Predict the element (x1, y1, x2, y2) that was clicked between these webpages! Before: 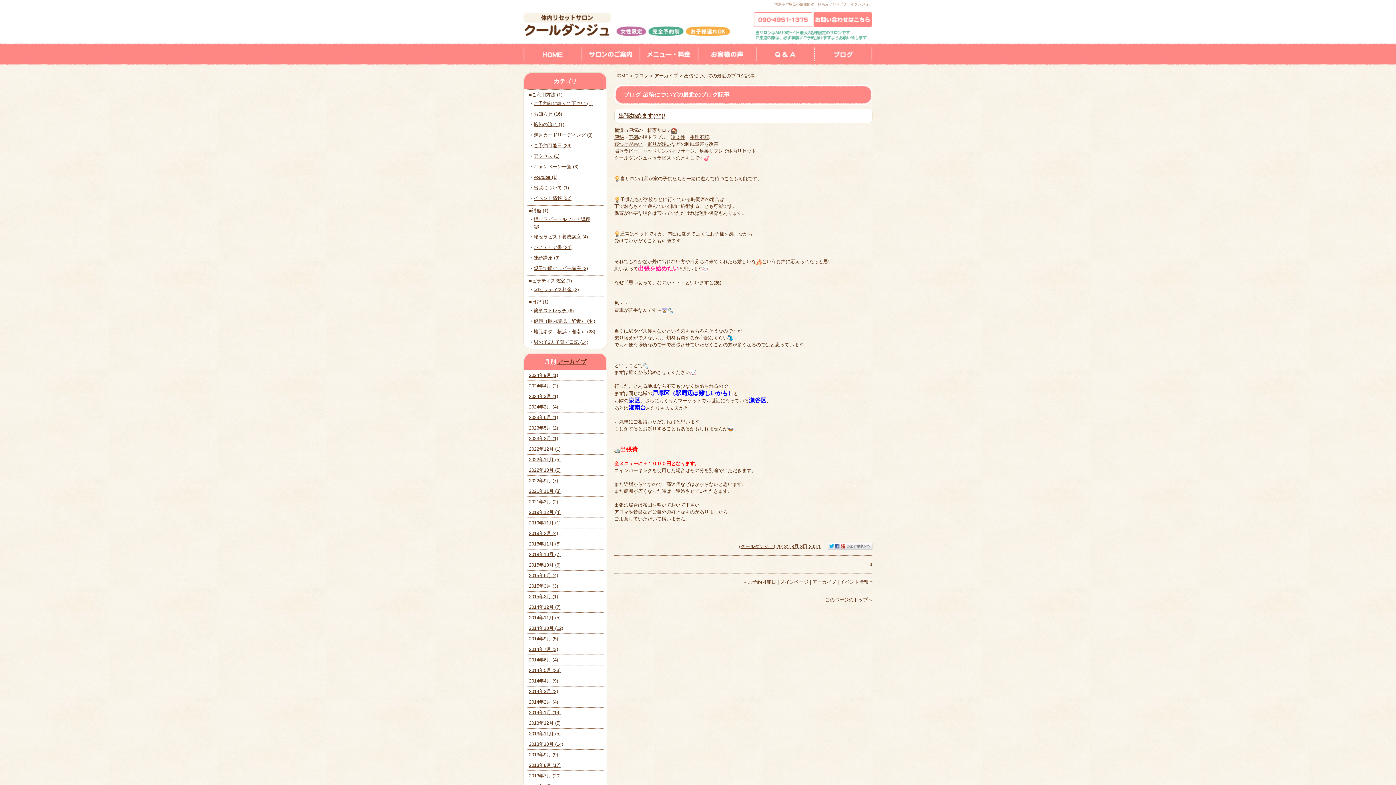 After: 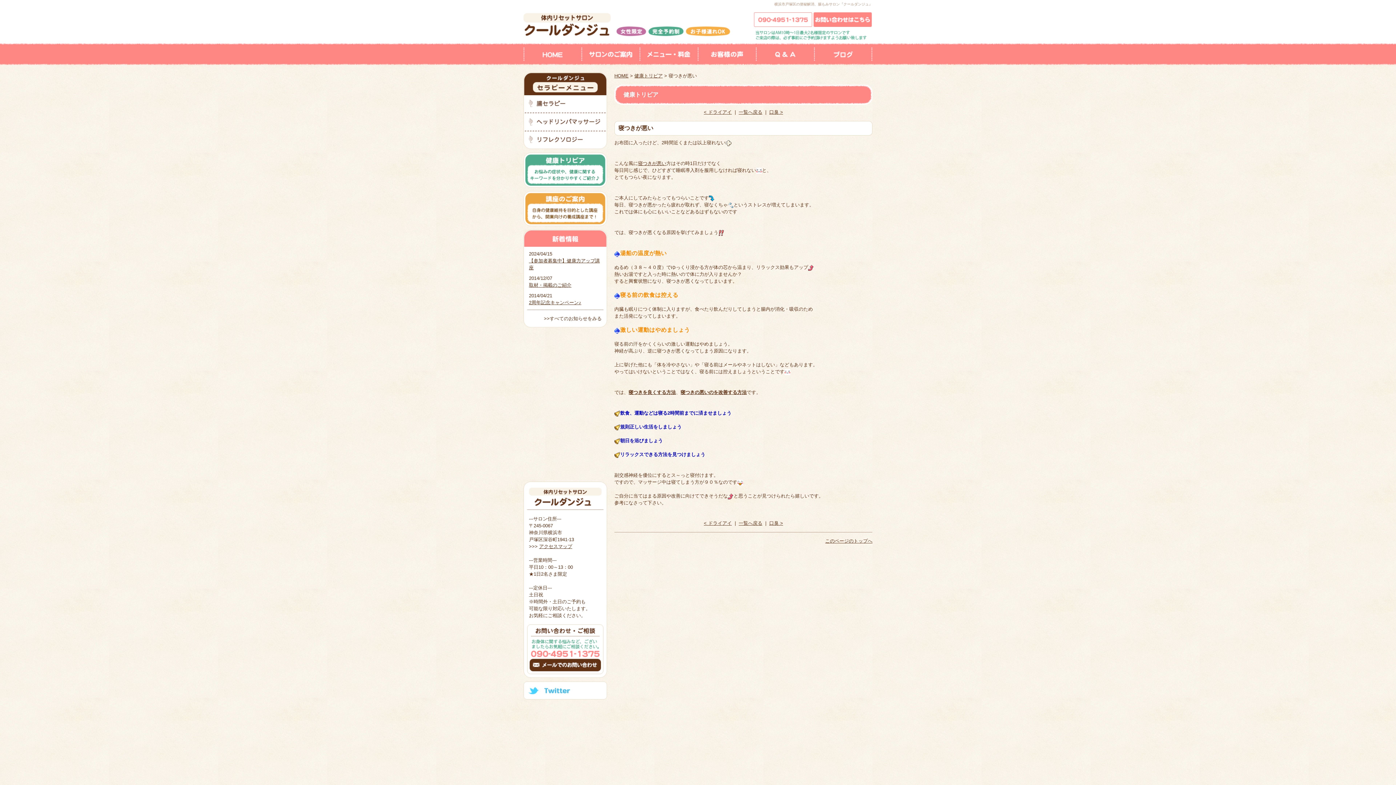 Action: label: 寝つきが悪い bbox: (614, 141, 642, 146)